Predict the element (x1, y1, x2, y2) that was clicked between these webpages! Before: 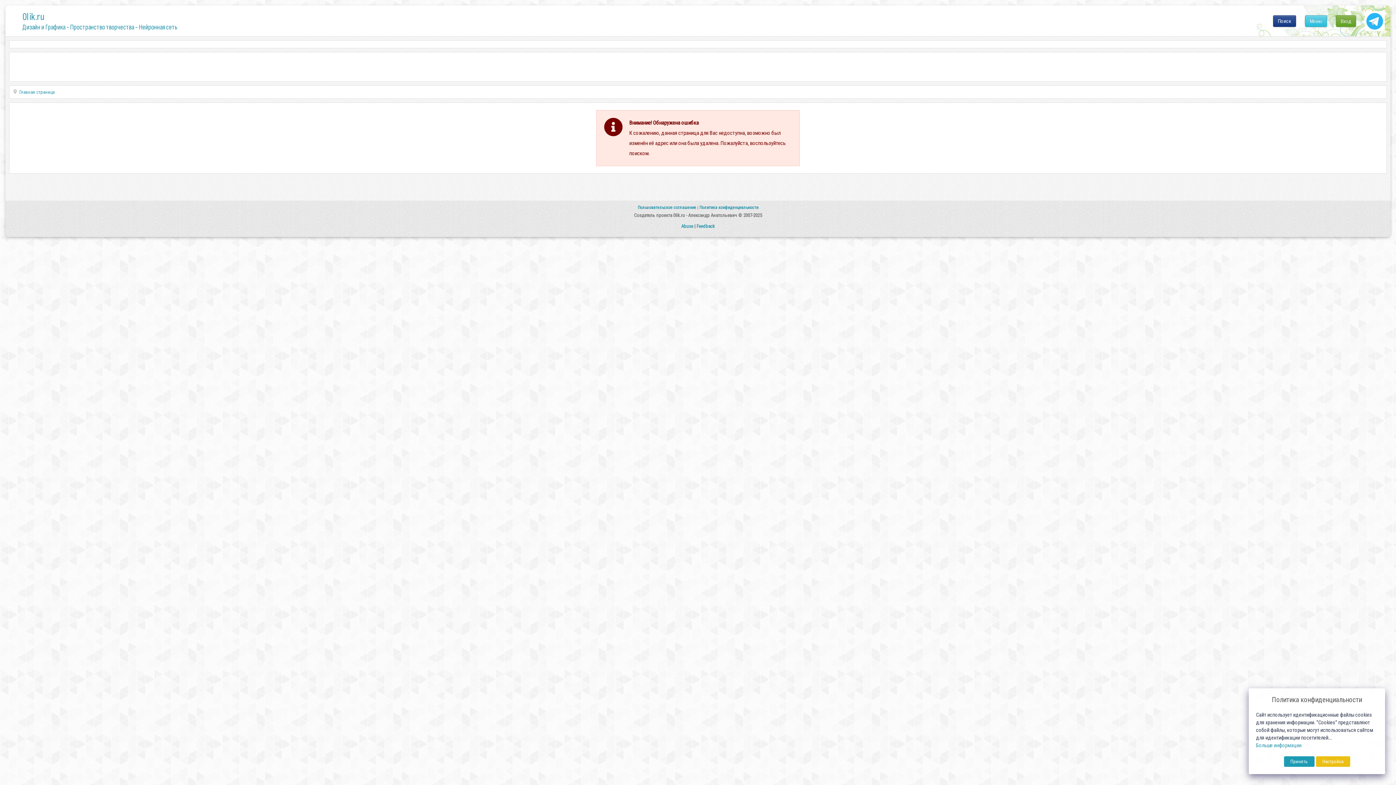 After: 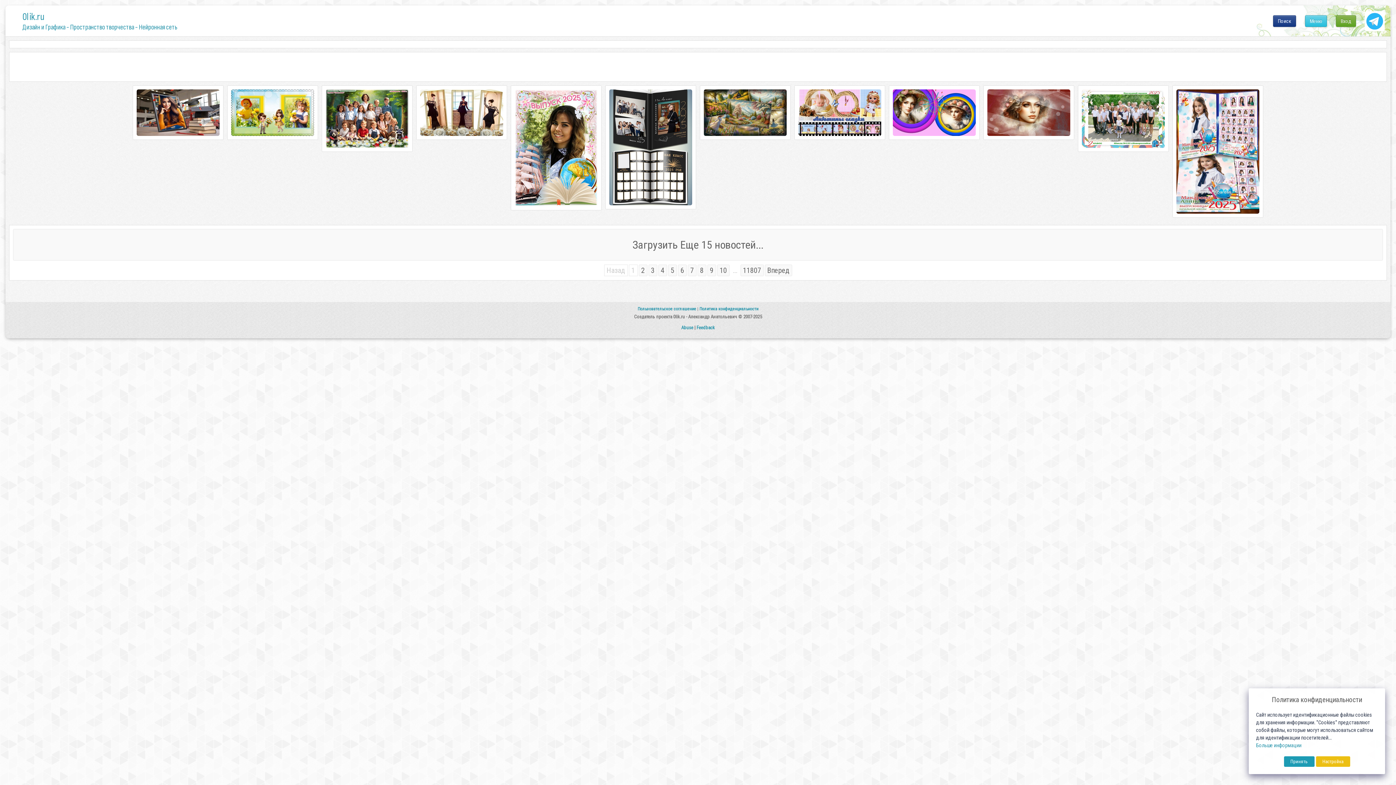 Action: label: Главная страница bbox: (19, 89, 54, 94)